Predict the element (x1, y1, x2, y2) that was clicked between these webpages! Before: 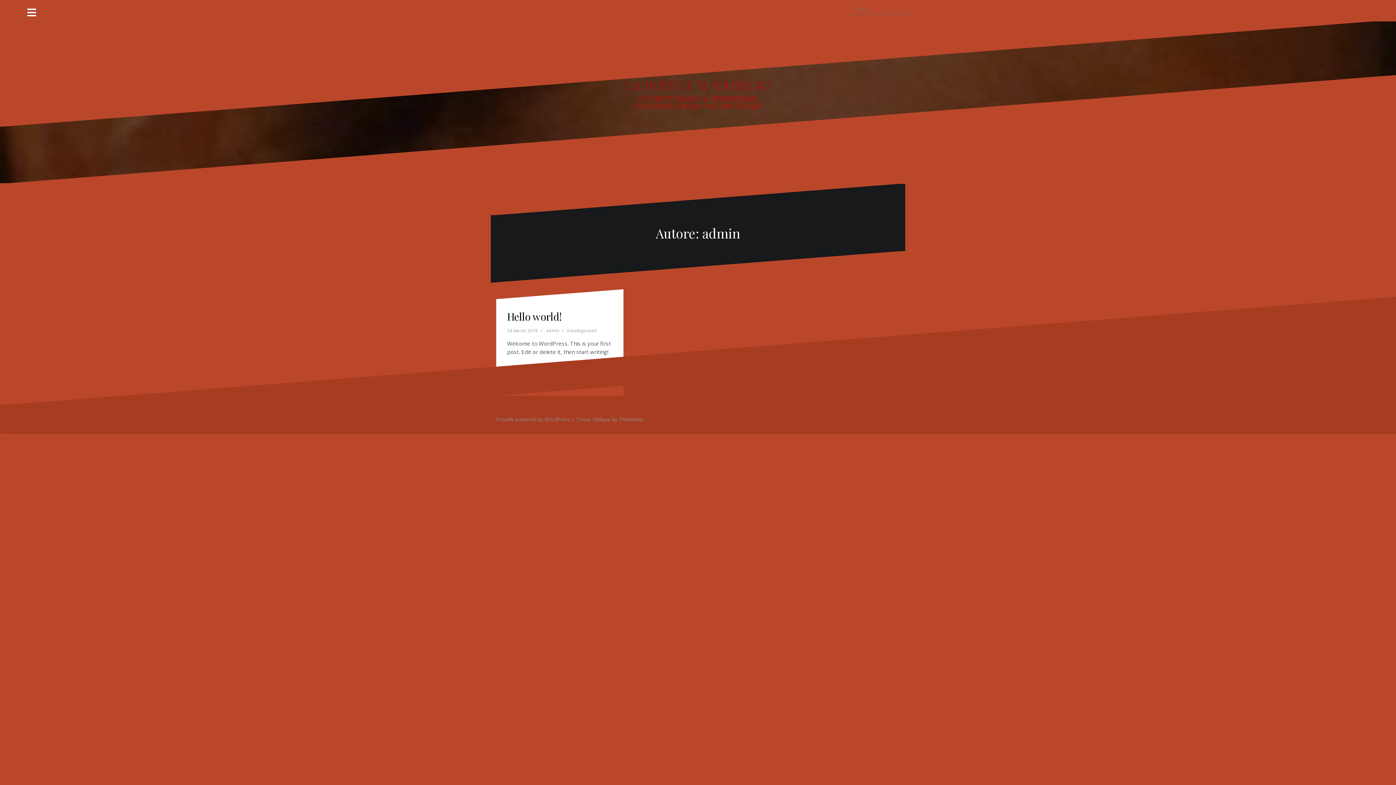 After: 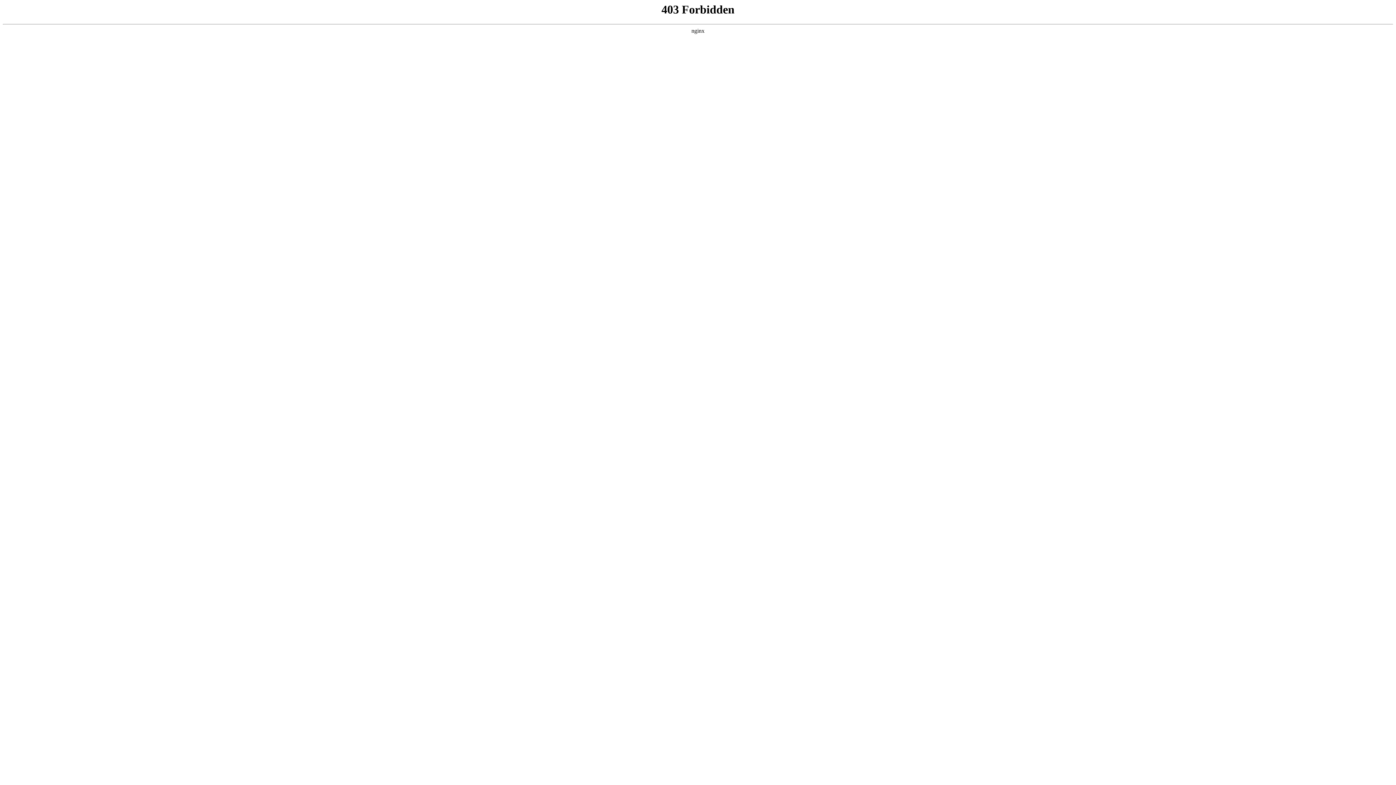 Action: bbox: (496, 416, 570, 423) label: Proudly powered by WordPress